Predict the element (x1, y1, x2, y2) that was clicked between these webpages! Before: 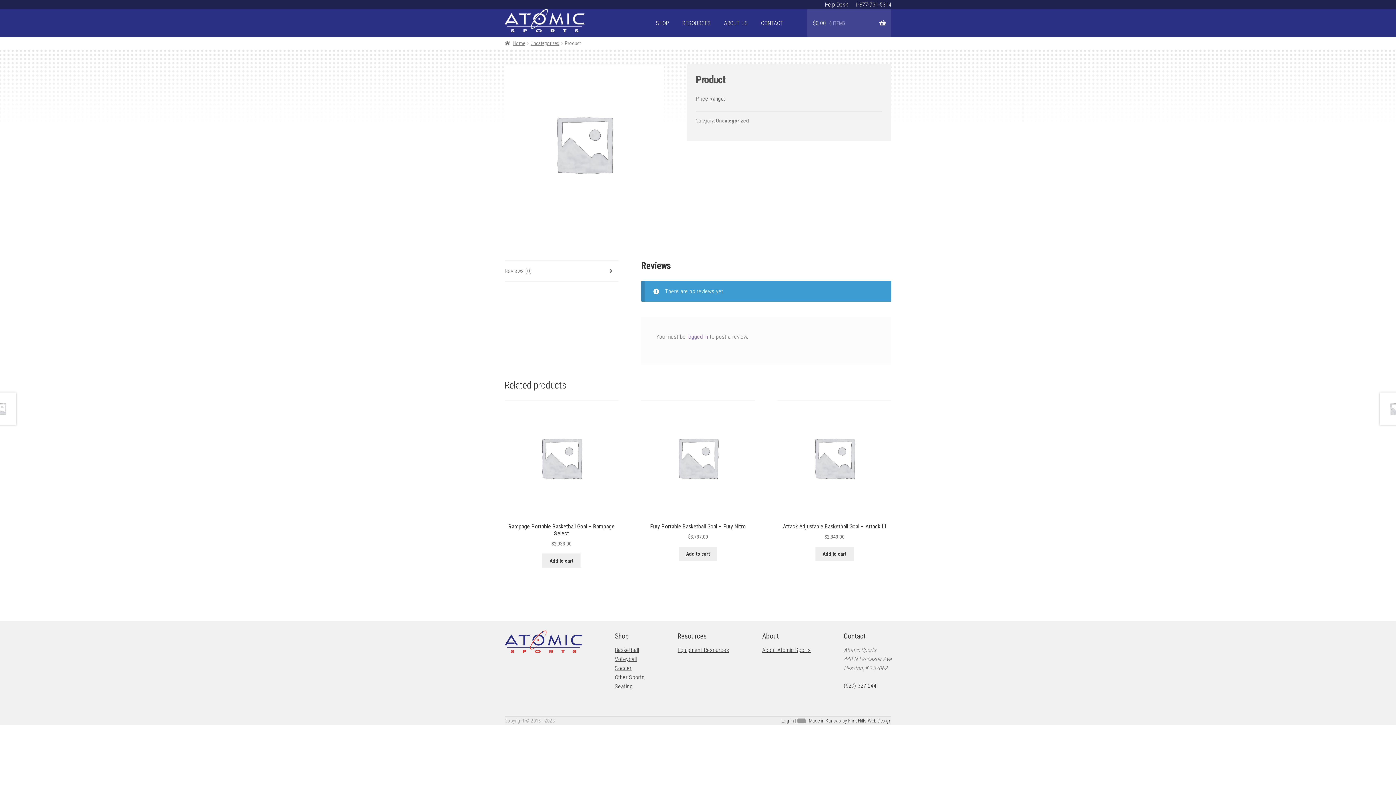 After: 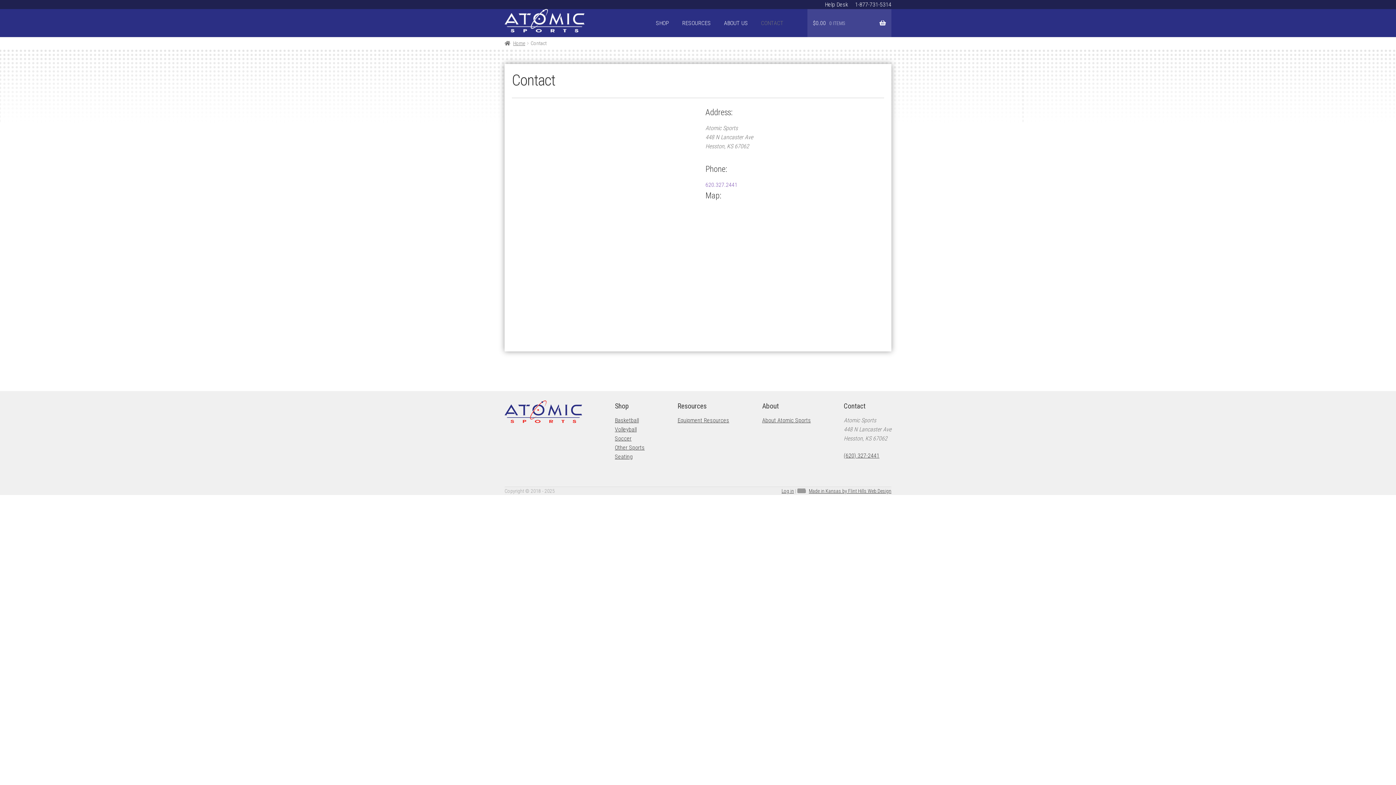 Action: label: CONTACT bbox: (755, 9, 789, 37)